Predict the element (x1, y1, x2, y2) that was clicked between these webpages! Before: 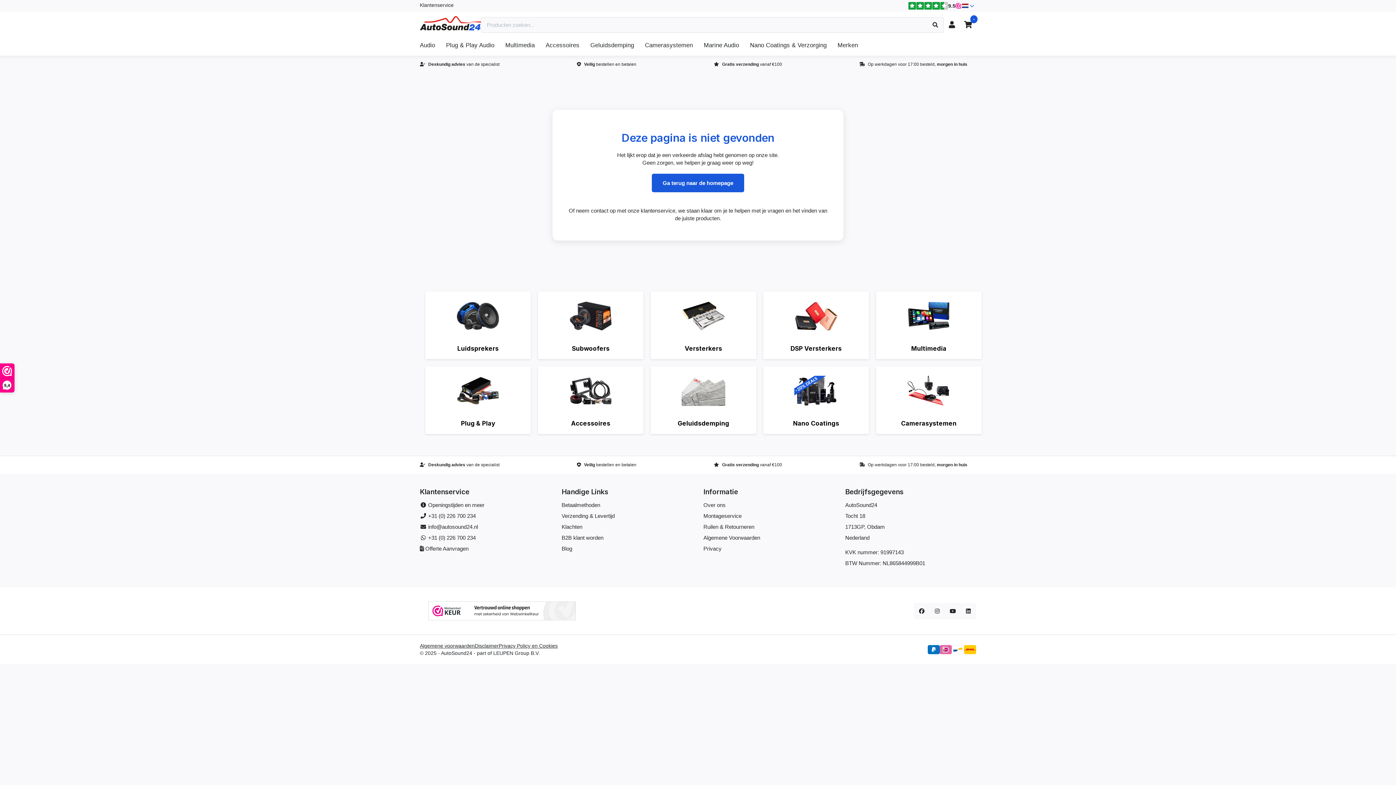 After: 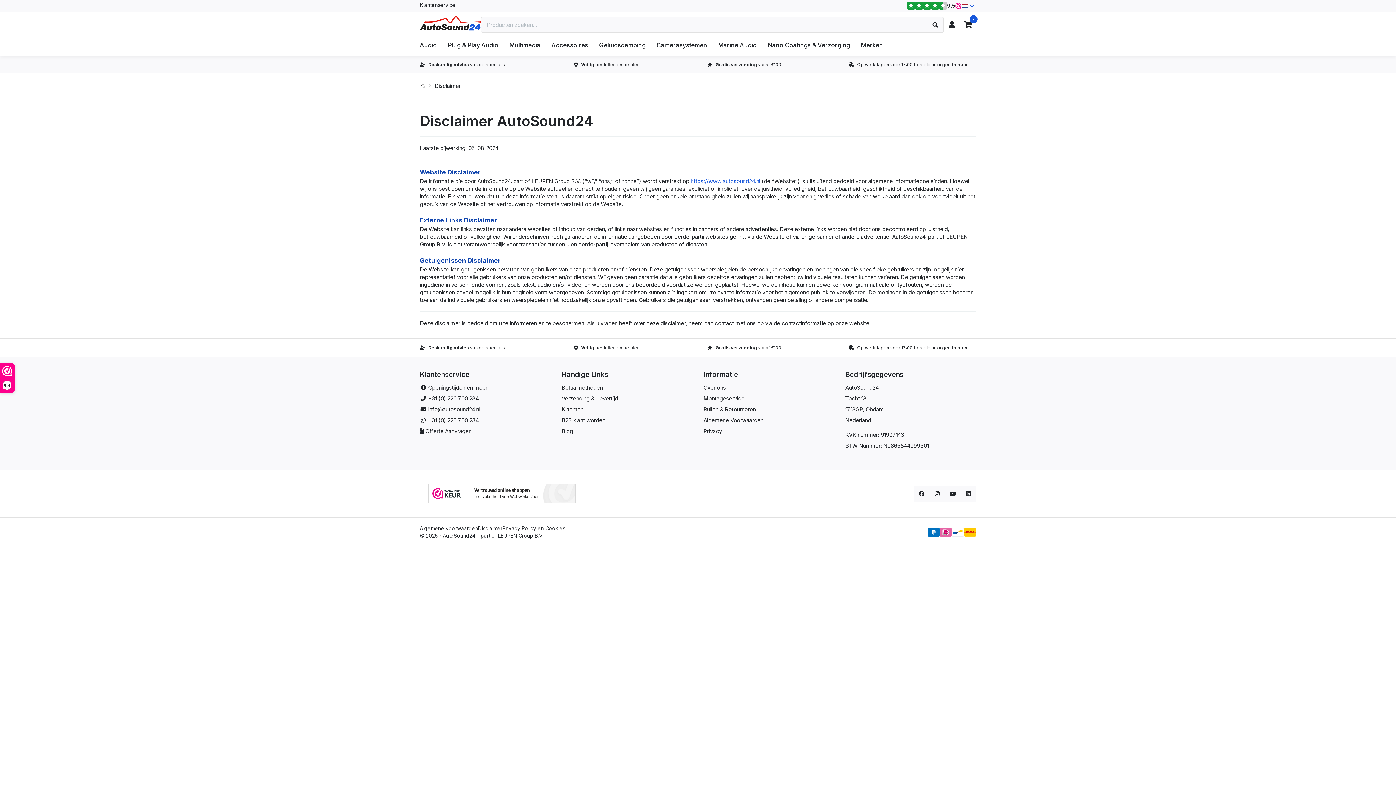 Action: bbox: (474, 642, 498, 649) label: Disclaimer